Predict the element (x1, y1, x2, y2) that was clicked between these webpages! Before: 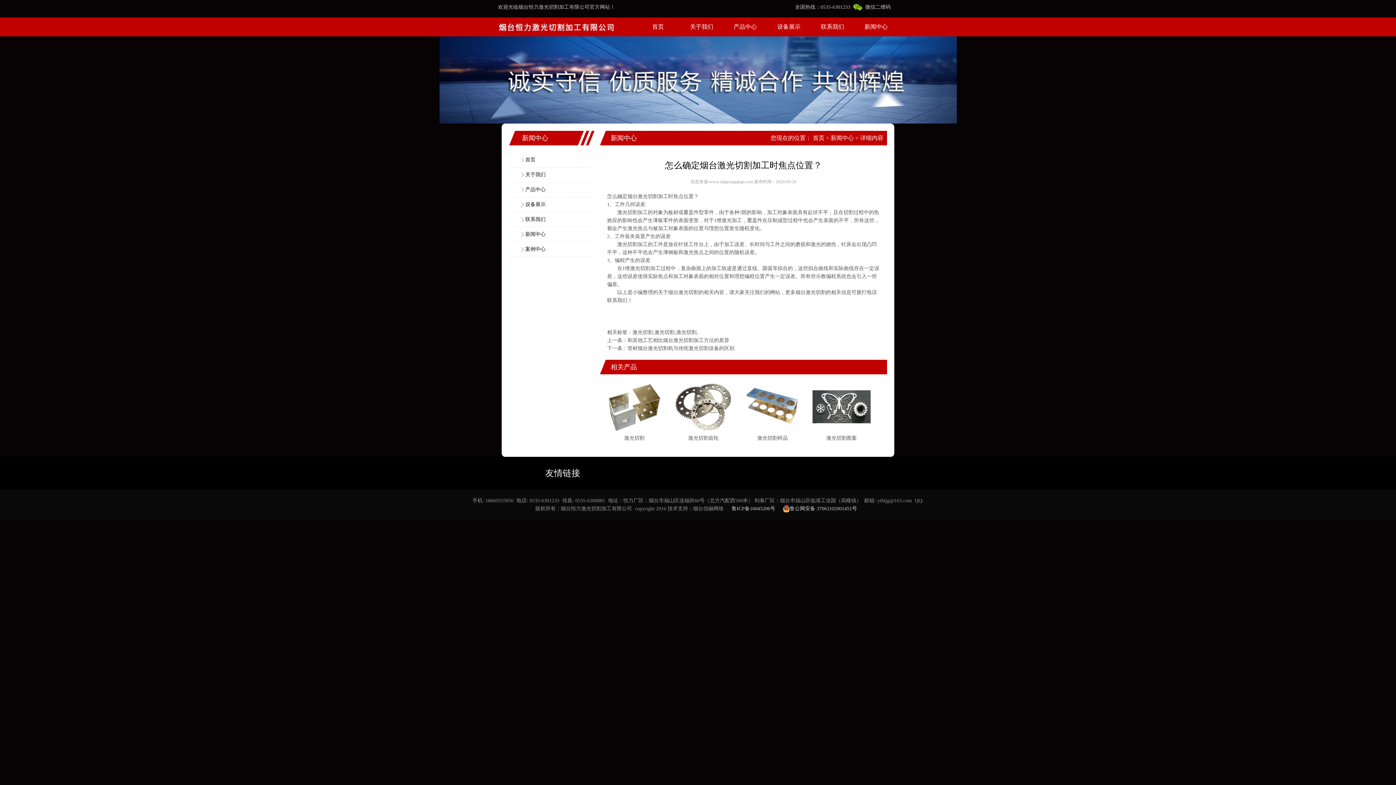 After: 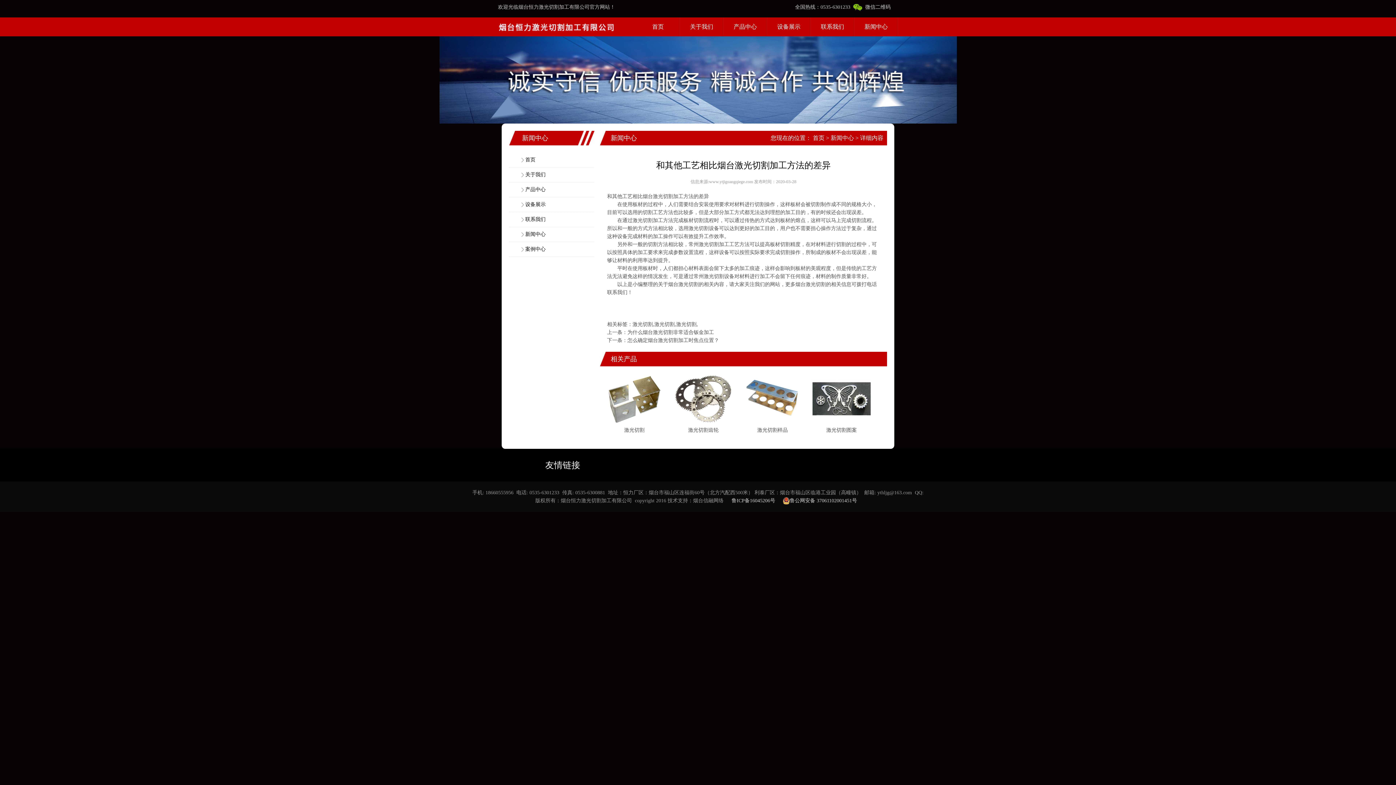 Action: label: 和其他工艺相比烟台激光切割加工方法的差异 bbox: (627, 337, 729, 343)